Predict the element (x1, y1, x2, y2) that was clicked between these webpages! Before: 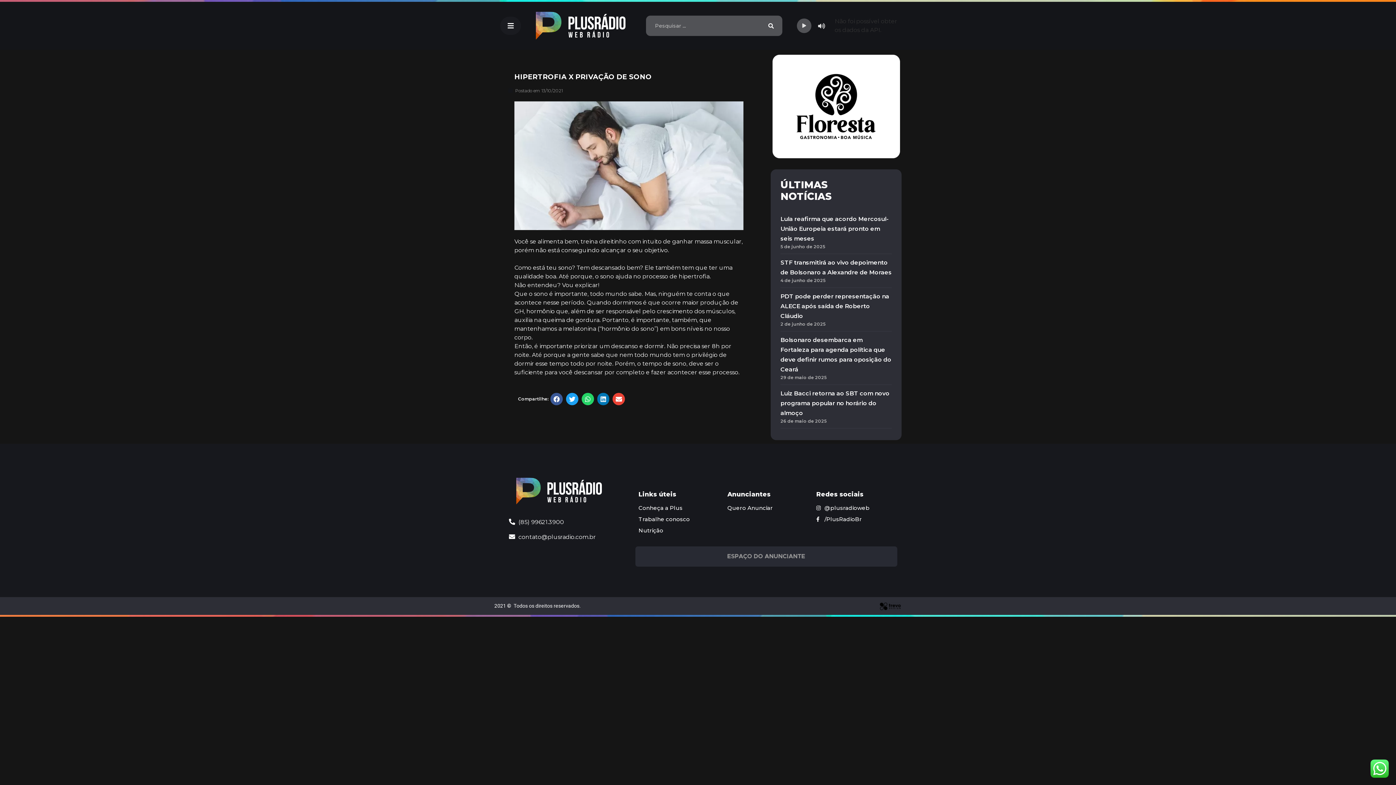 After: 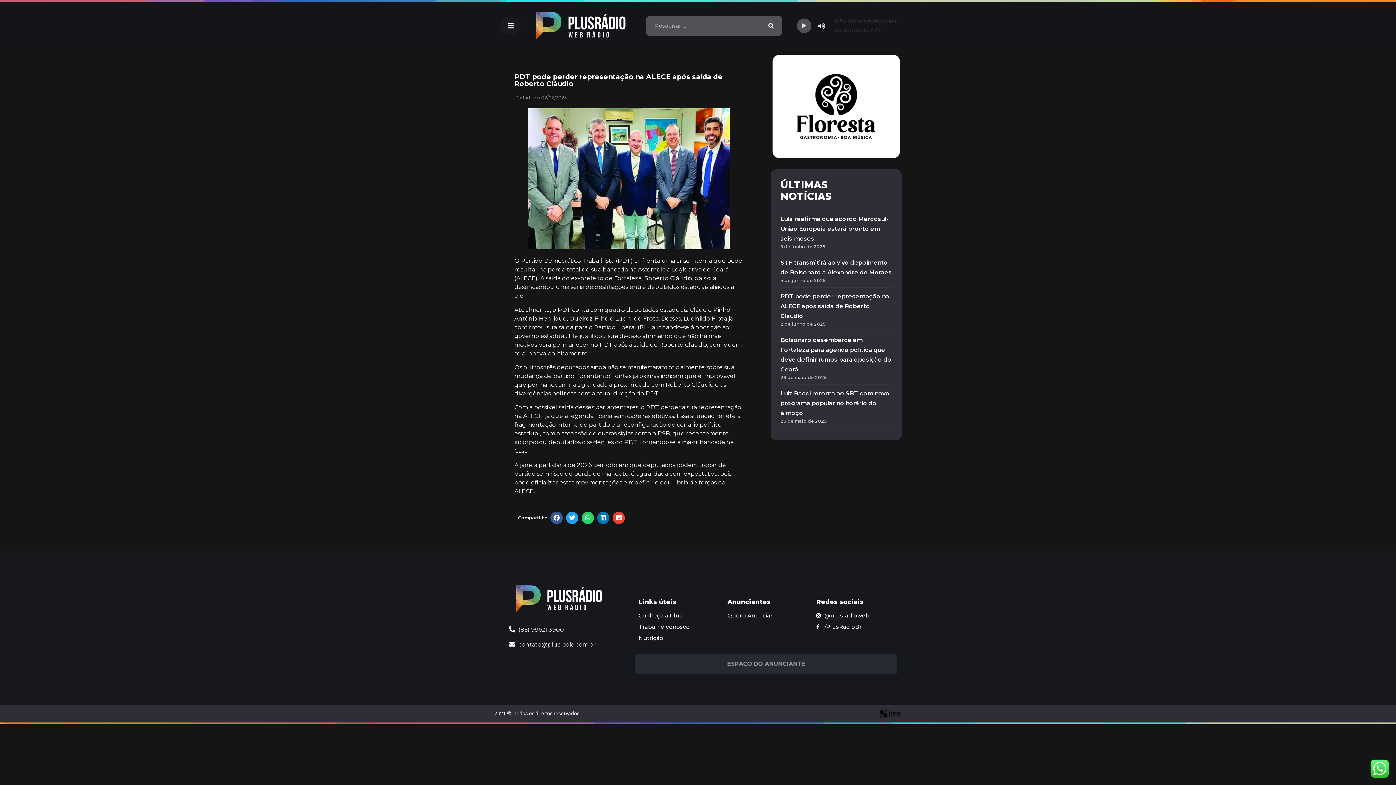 Action: label: PDT pode perder representação na ALECE após saída de Roberto Cláudio bbox: (780, 292, 889, 319)